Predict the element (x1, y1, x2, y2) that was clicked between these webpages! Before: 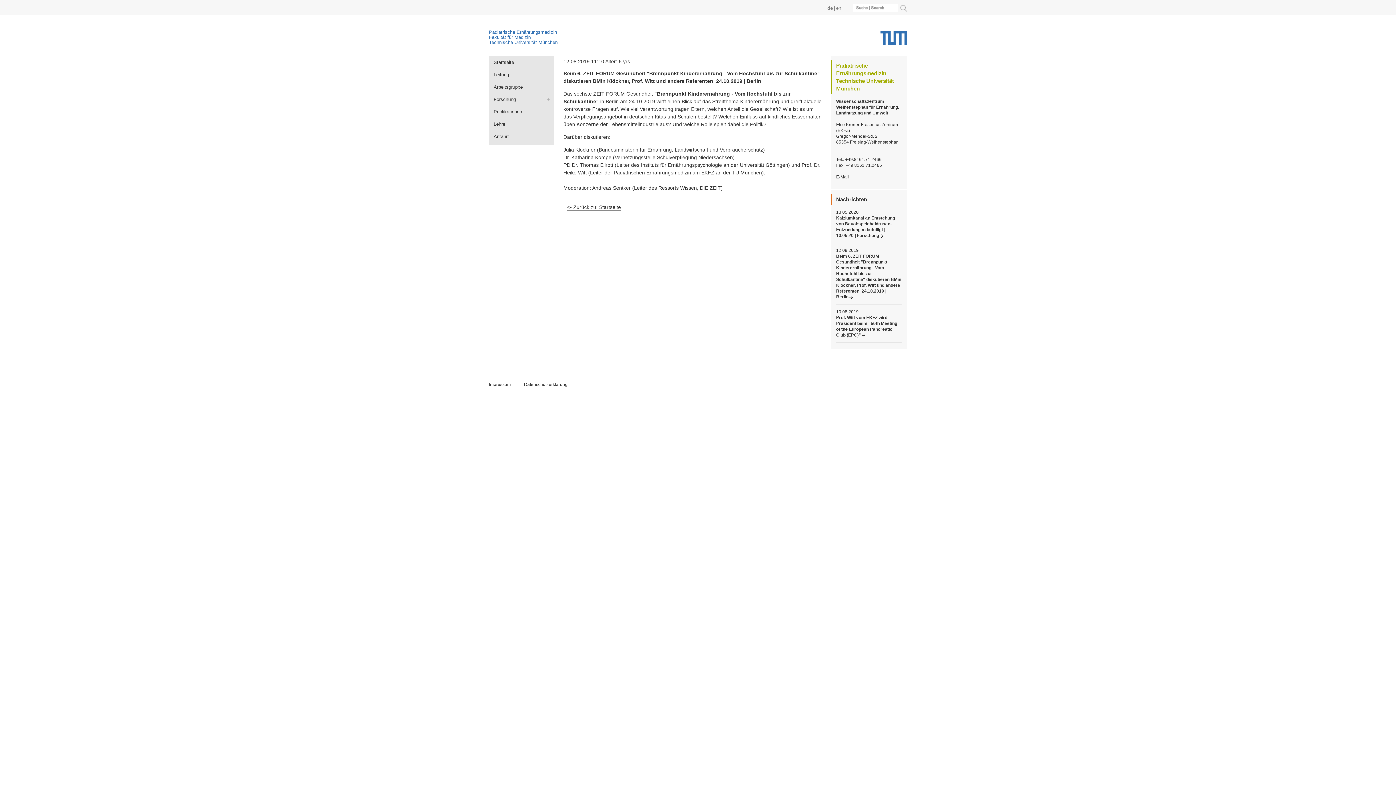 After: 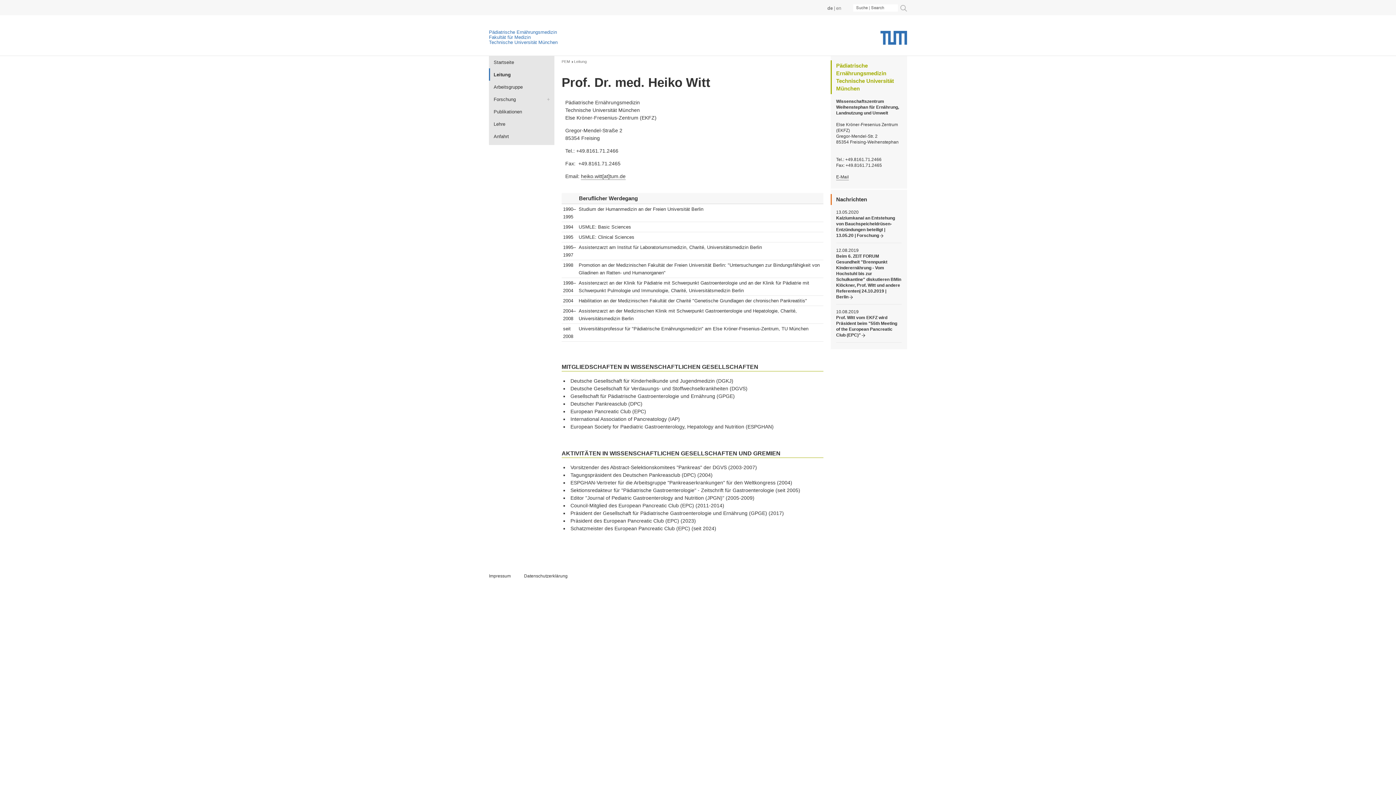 Action: bbox: (489, 68, 554, 80) label: Leitung